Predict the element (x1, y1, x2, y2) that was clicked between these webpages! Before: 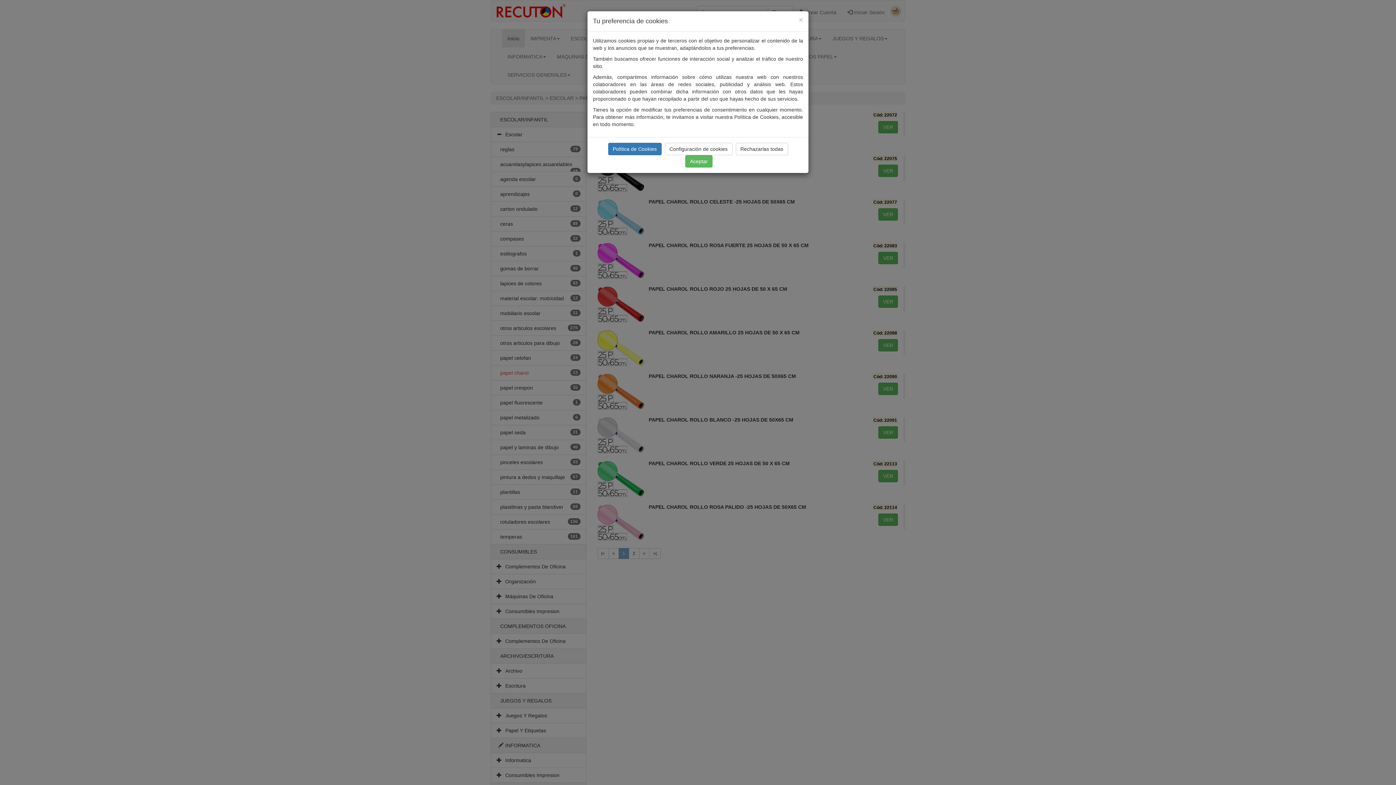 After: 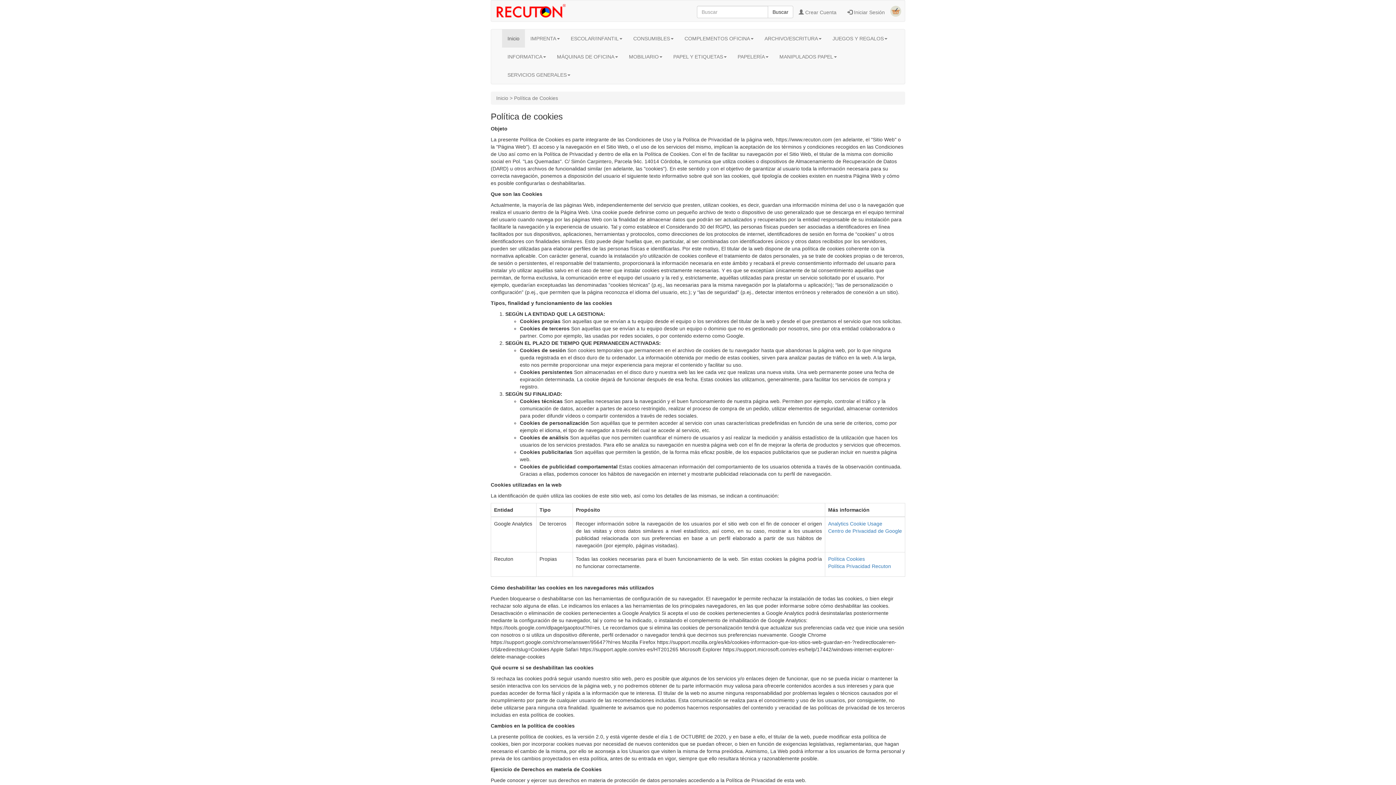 Action: label: Política de Cookies bbox: (608, 142, 661, 155)